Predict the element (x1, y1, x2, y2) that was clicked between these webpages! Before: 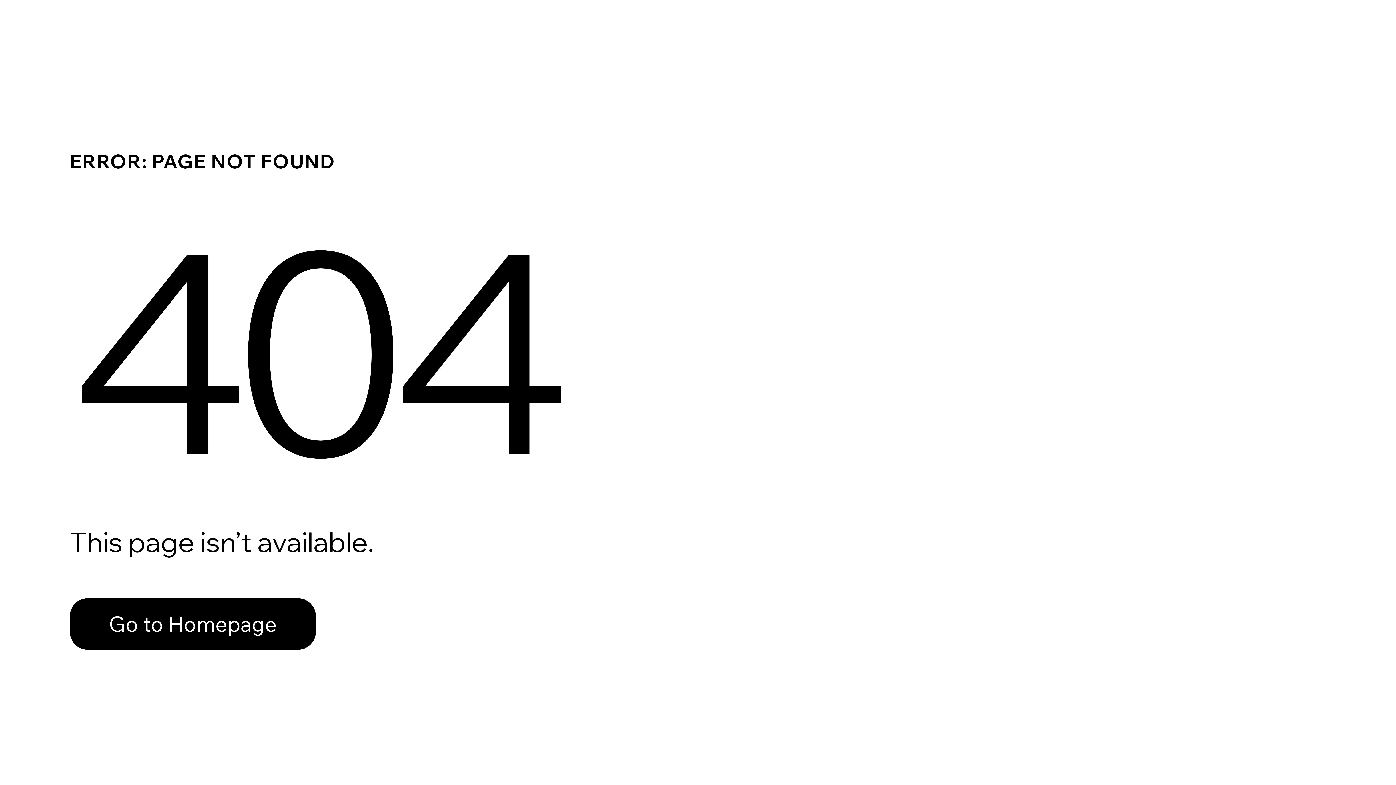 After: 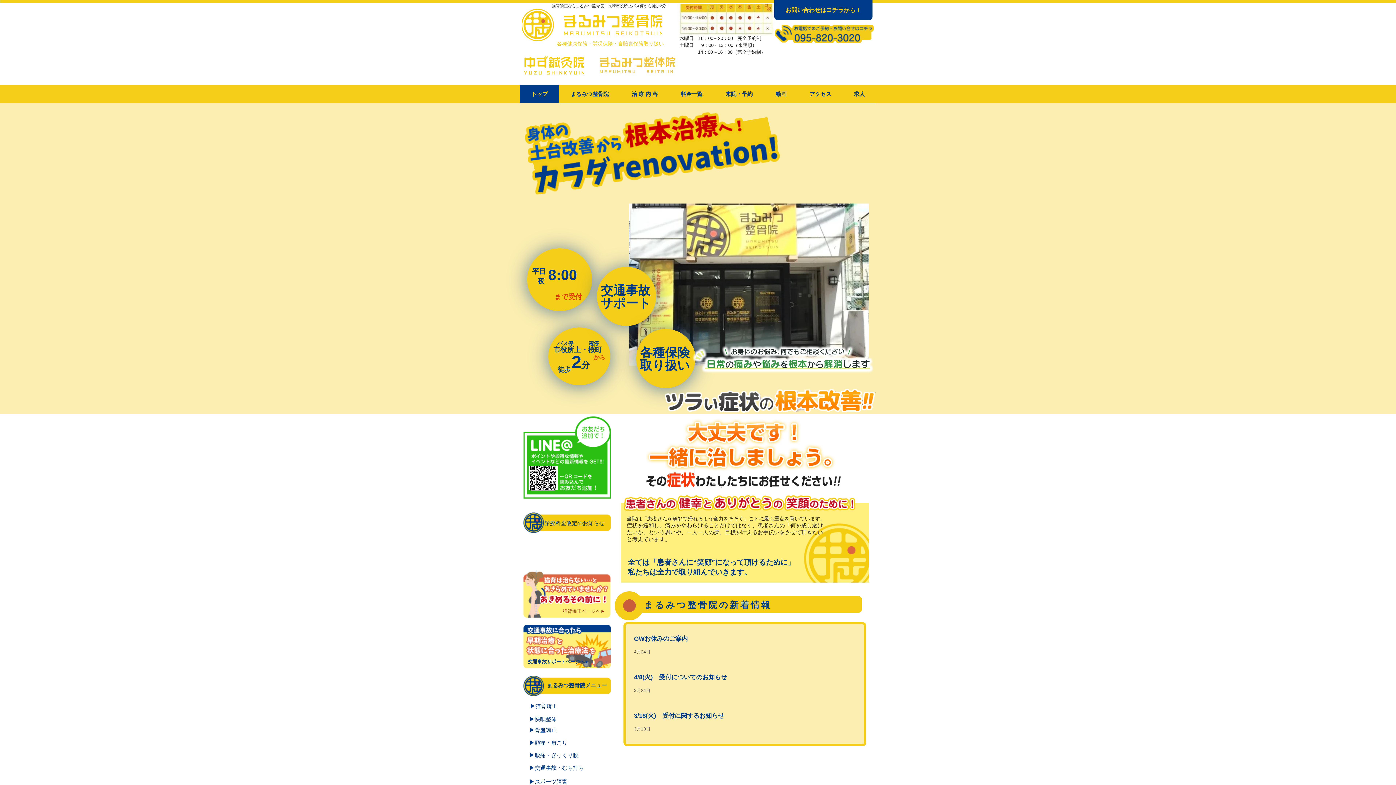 Action: label: Go to Homepage bbox: (69, 582, 768, 659)